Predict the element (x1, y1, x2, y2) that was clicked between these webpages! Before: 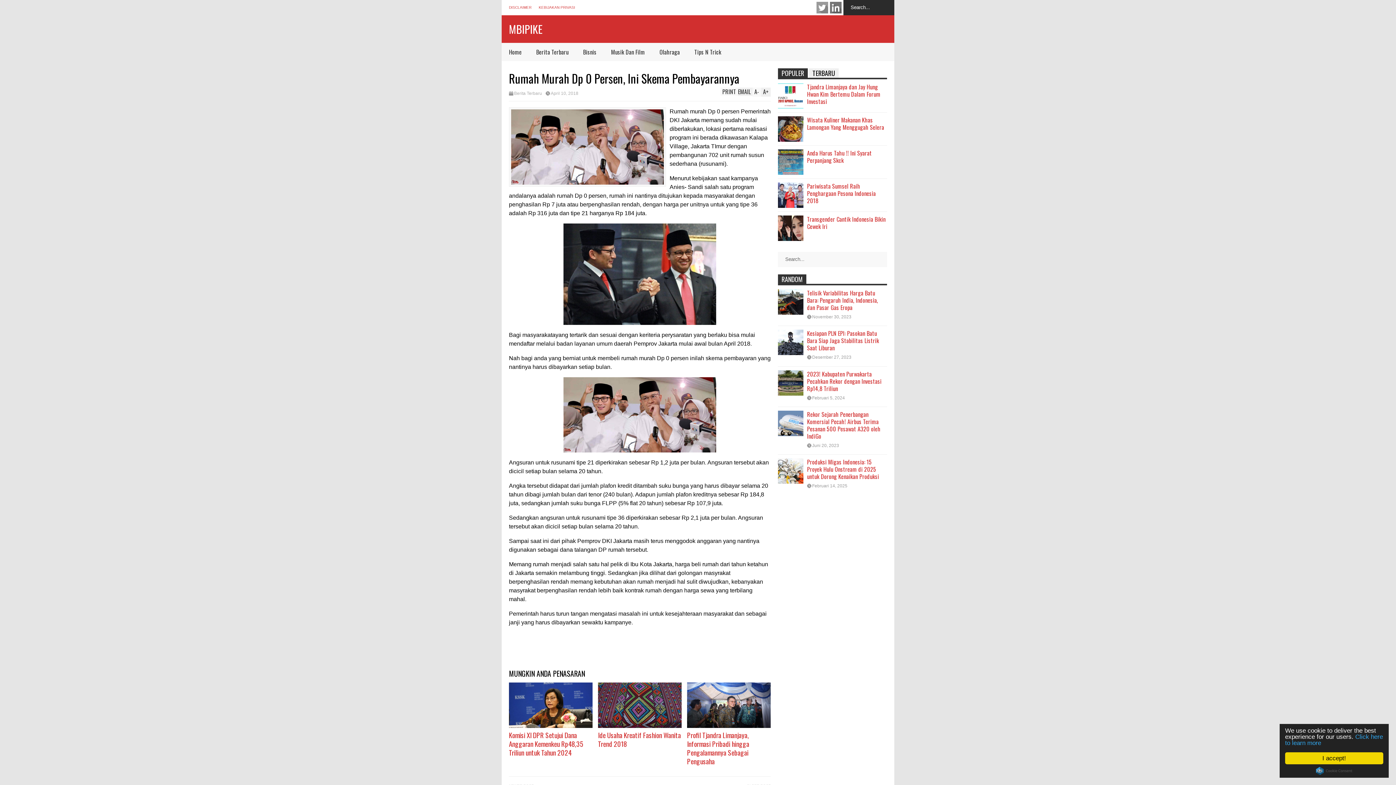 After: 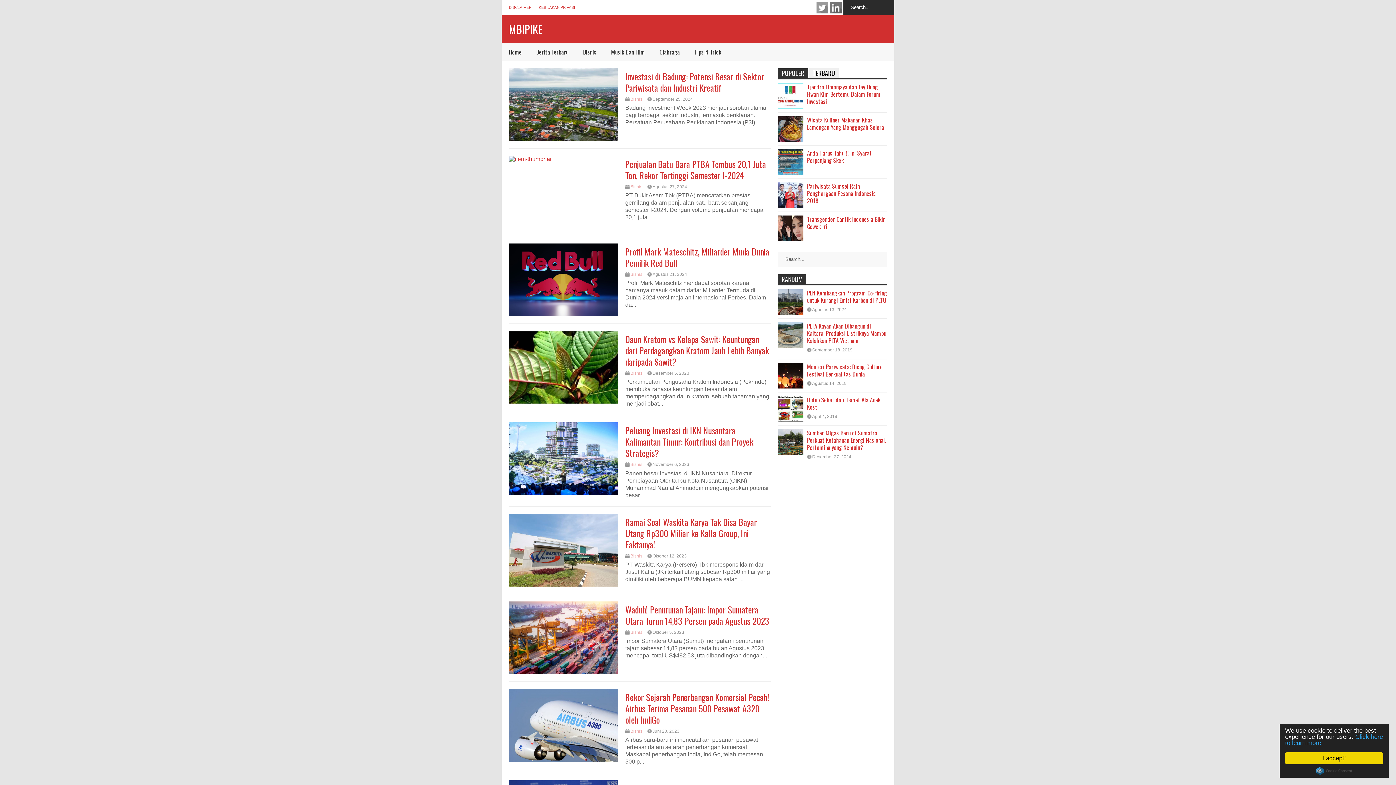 Action: label: Bisnis bbox: (576, 42, 604, 61)